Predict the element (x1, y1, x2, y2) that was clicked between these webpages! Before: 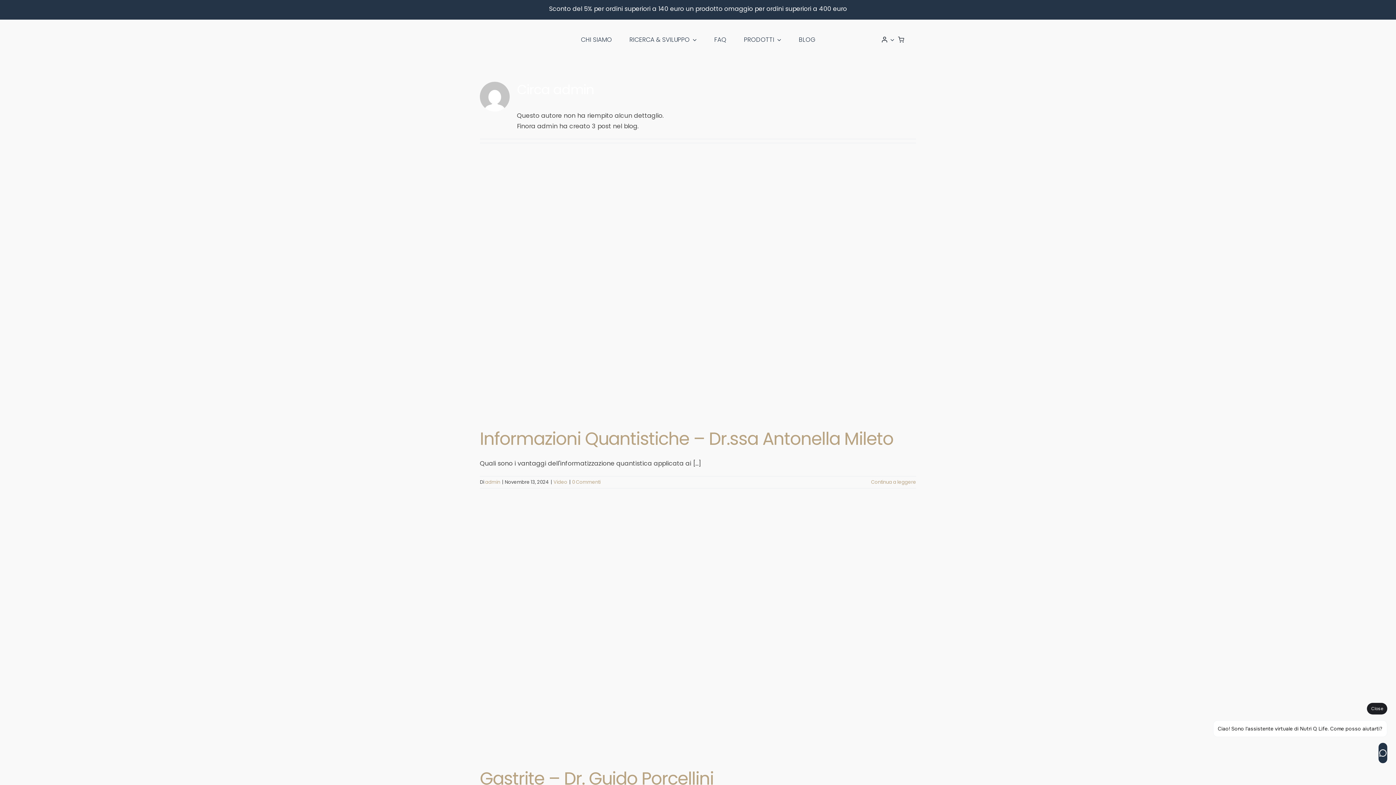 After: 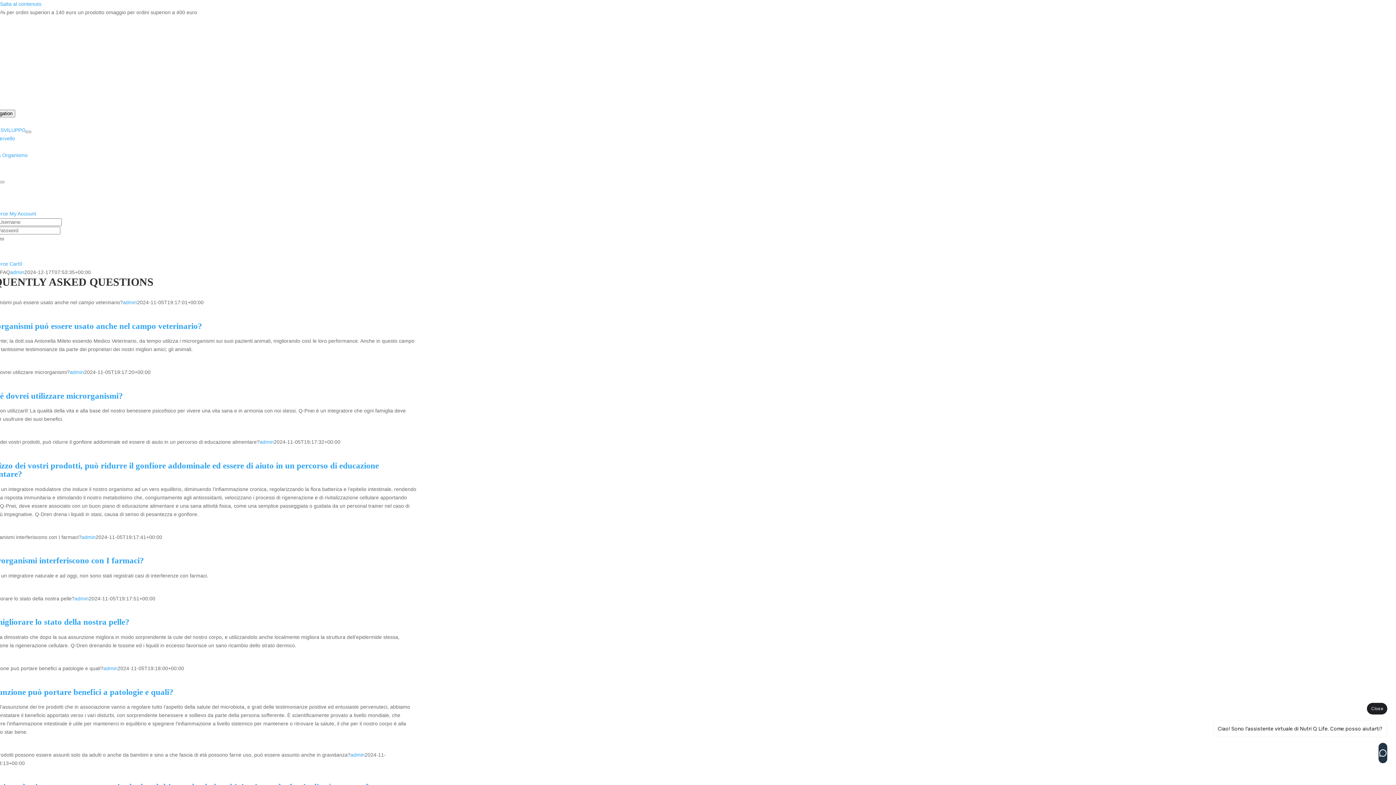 Action: bbox: (714, 36, 726, 43) label: FAQ